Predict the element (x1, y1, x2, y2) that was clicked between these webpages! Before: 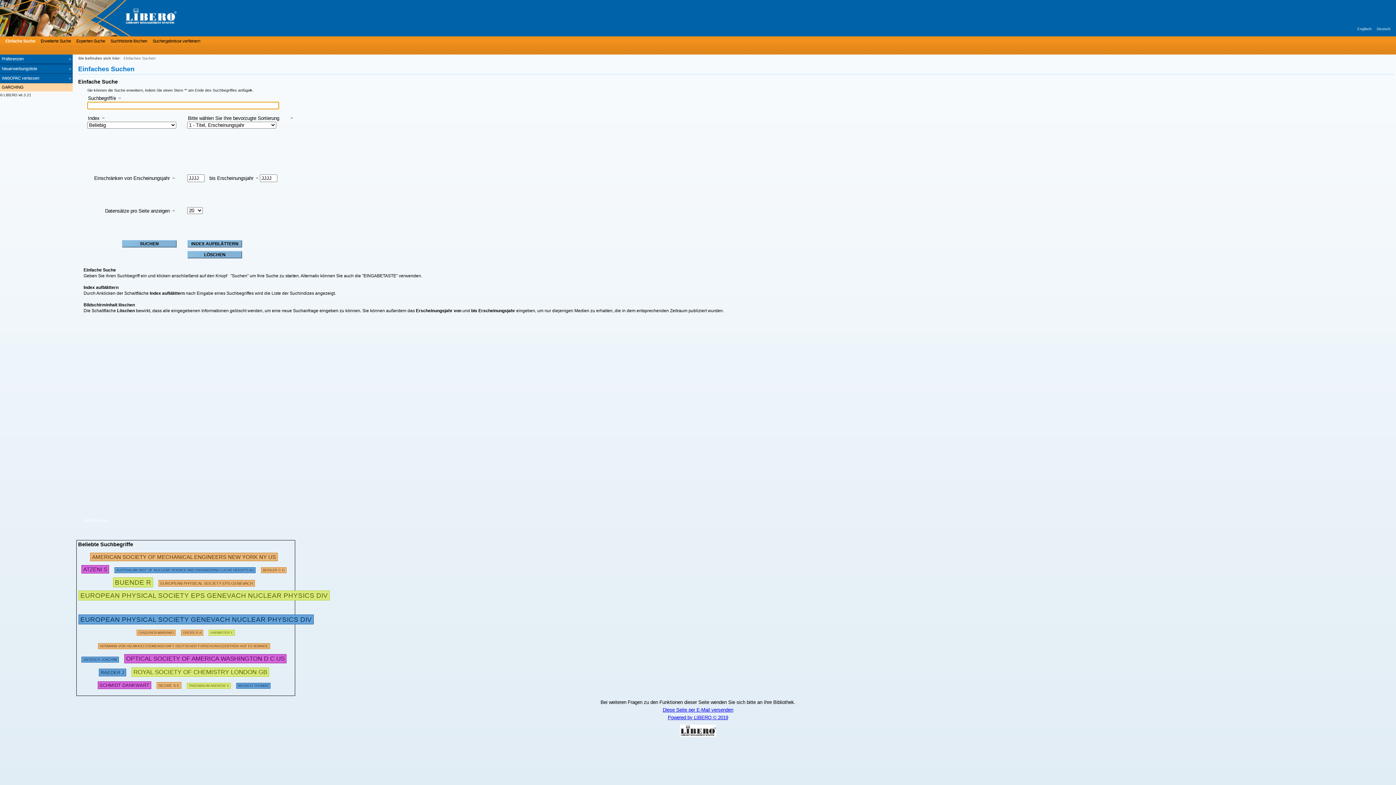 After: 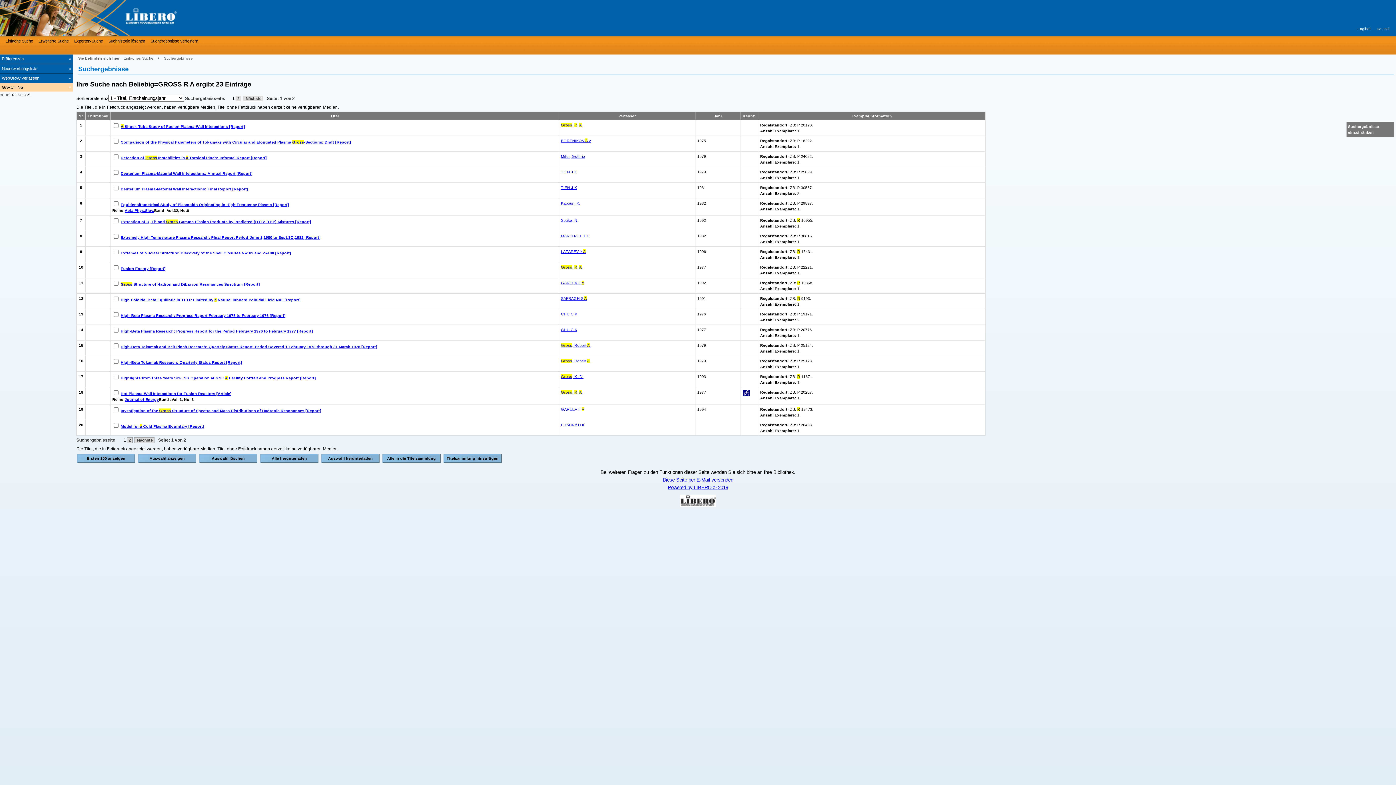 Action: label: GROSS R A bbox: (181, 628, 203, 635)